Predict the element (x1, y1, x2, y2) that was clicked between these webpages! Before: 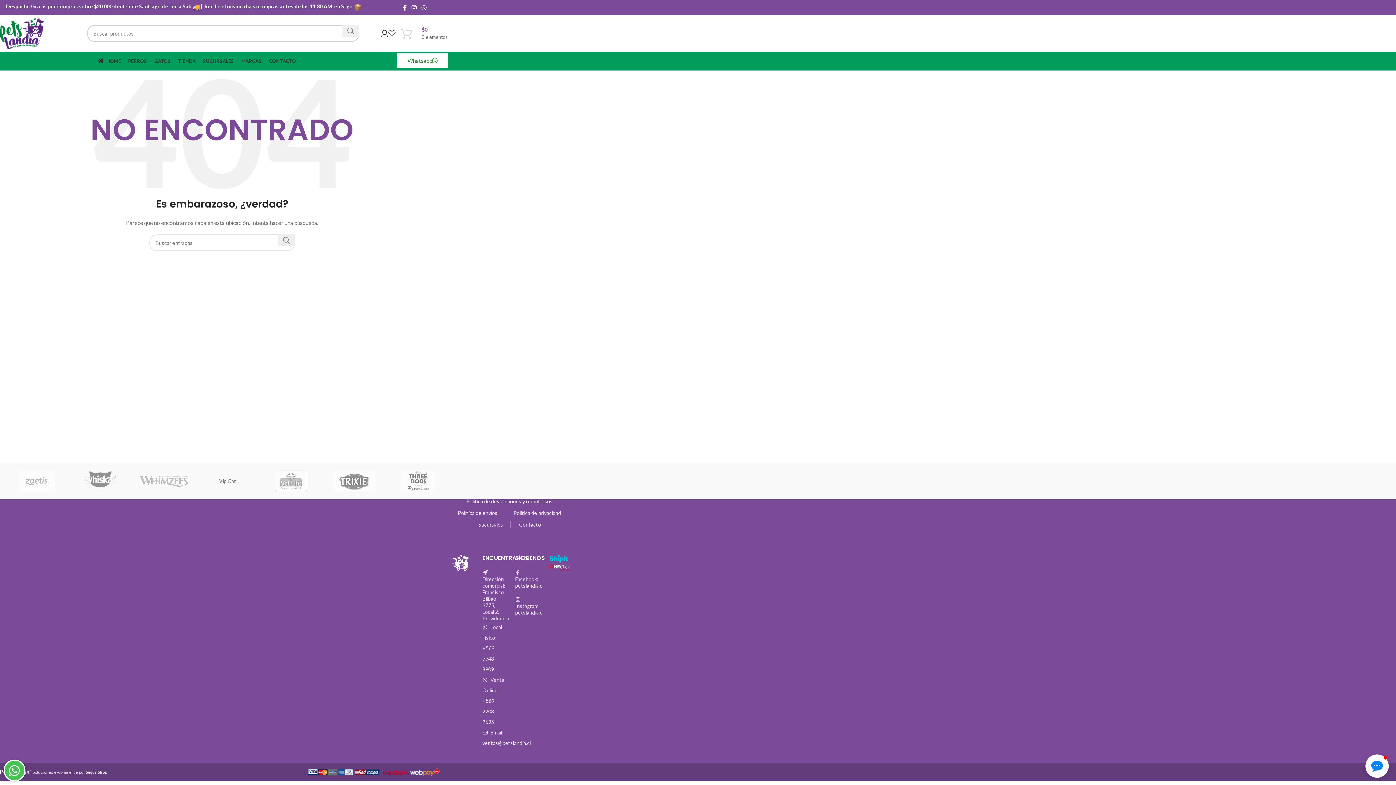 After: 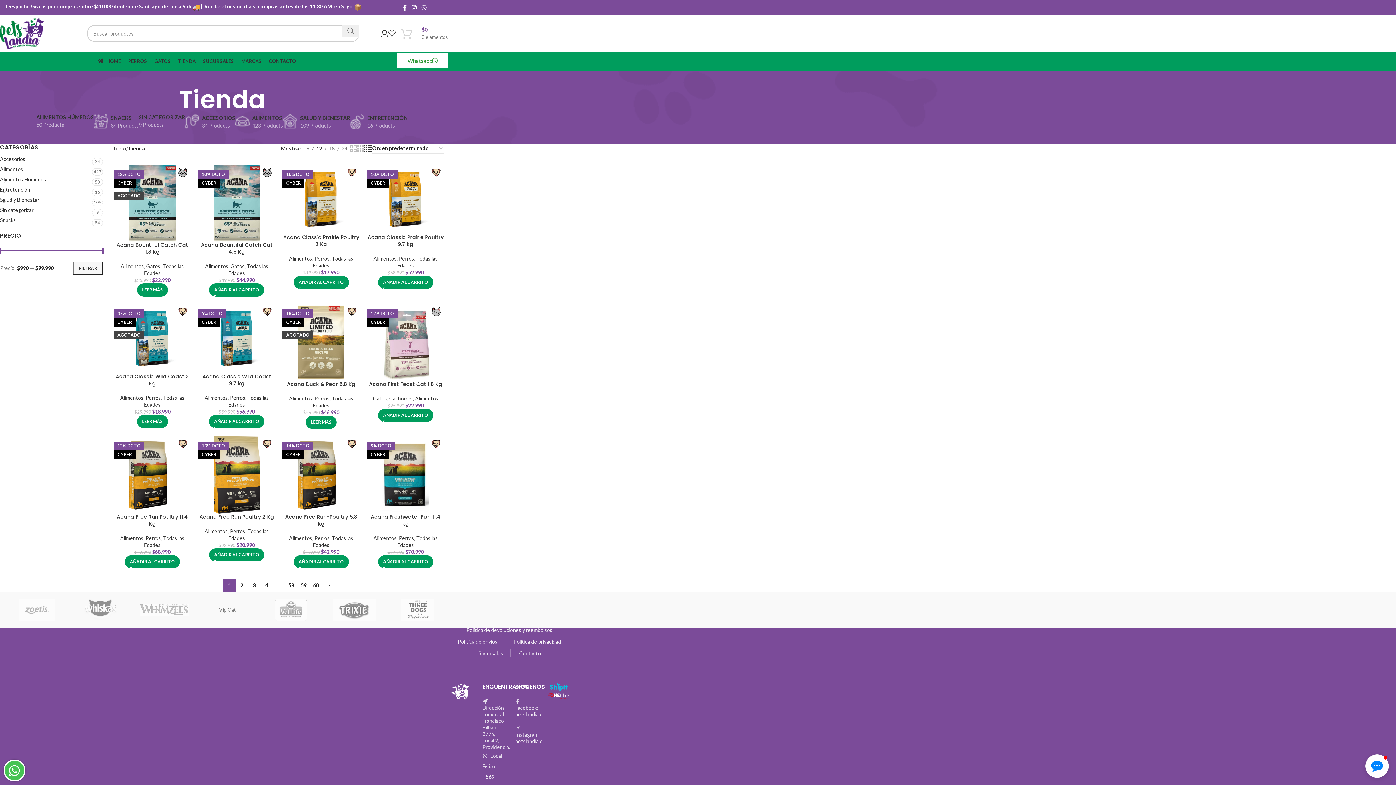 Action: bbox: (178, 53, 195, 68) label: TIENDA